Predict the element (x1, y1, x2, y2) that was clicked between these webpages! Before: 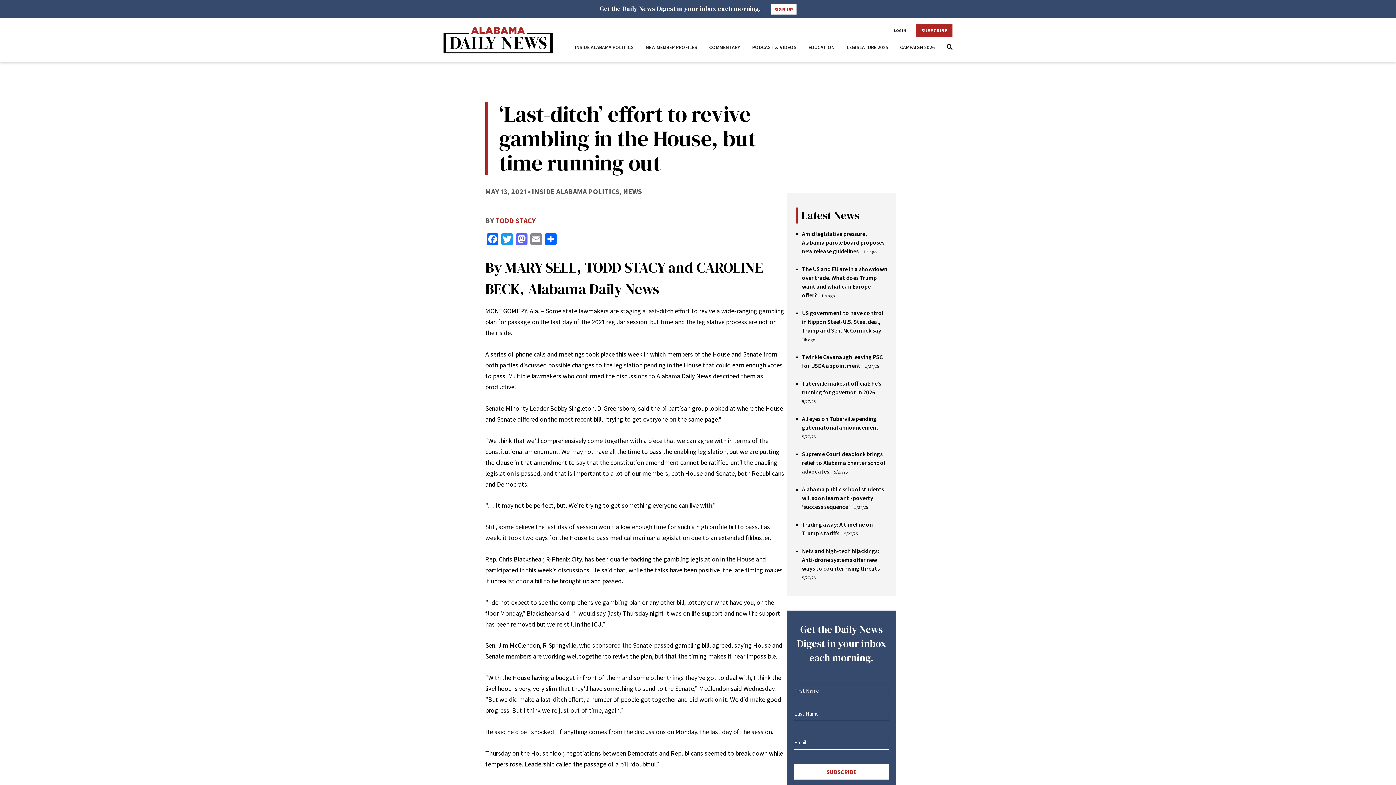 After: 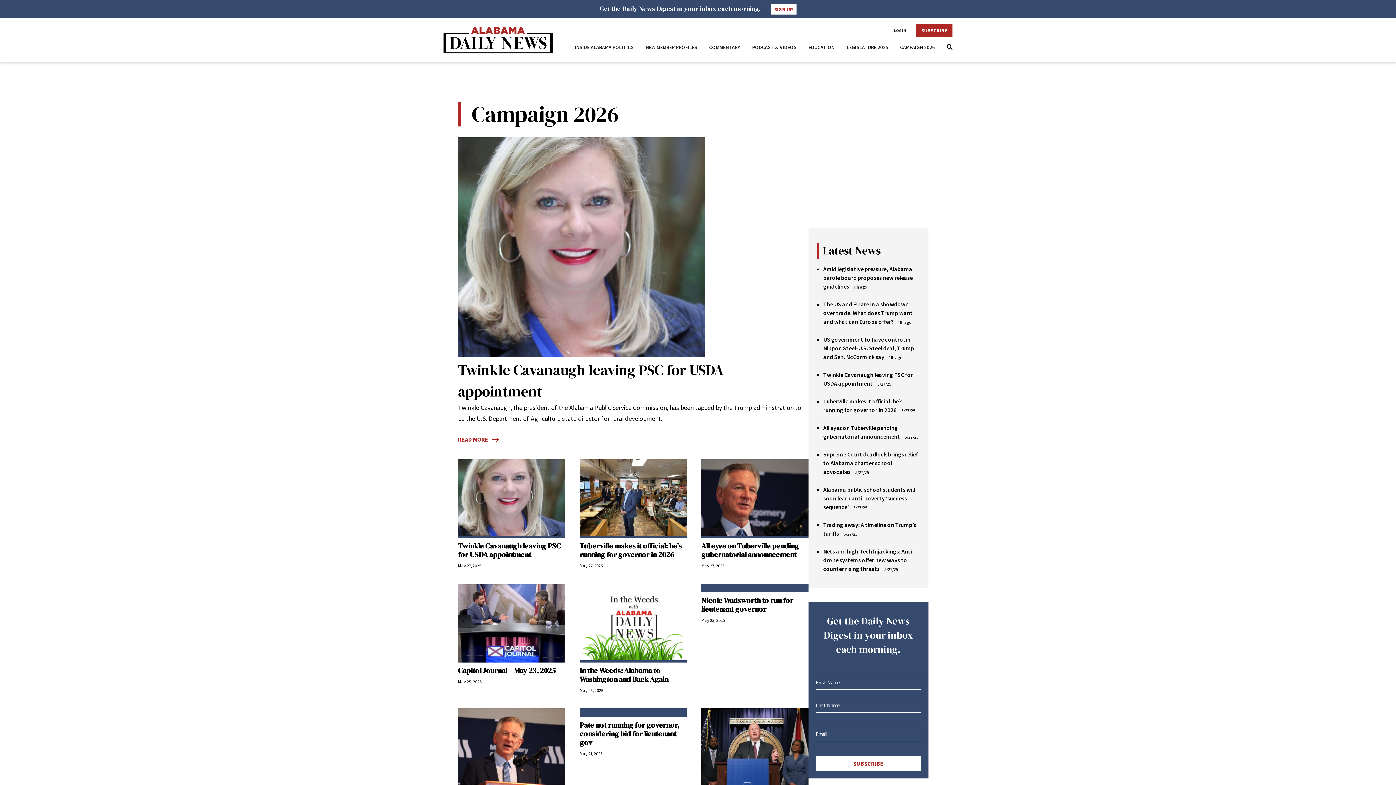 Action: bbox: (900, 41, 935, 52) label: CAMPAIGN 2026